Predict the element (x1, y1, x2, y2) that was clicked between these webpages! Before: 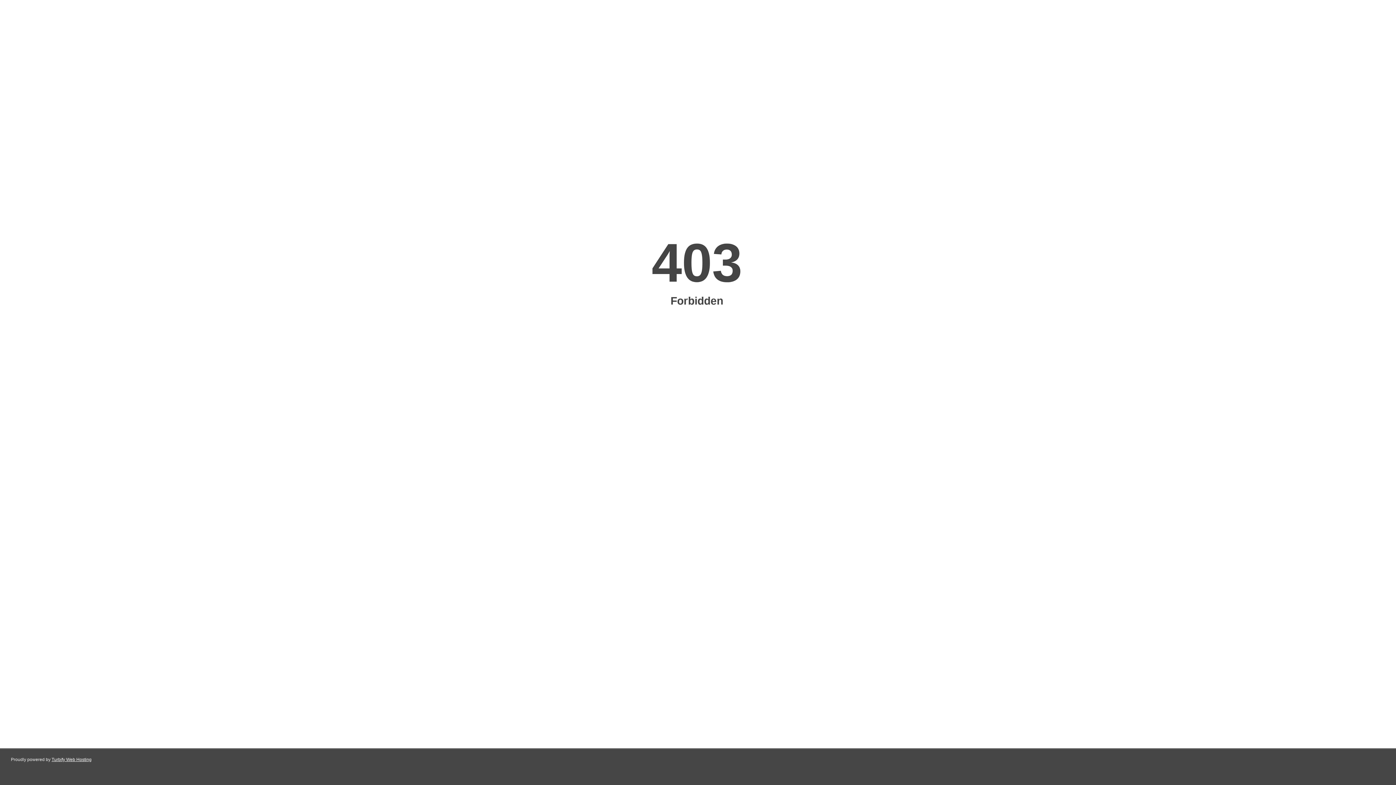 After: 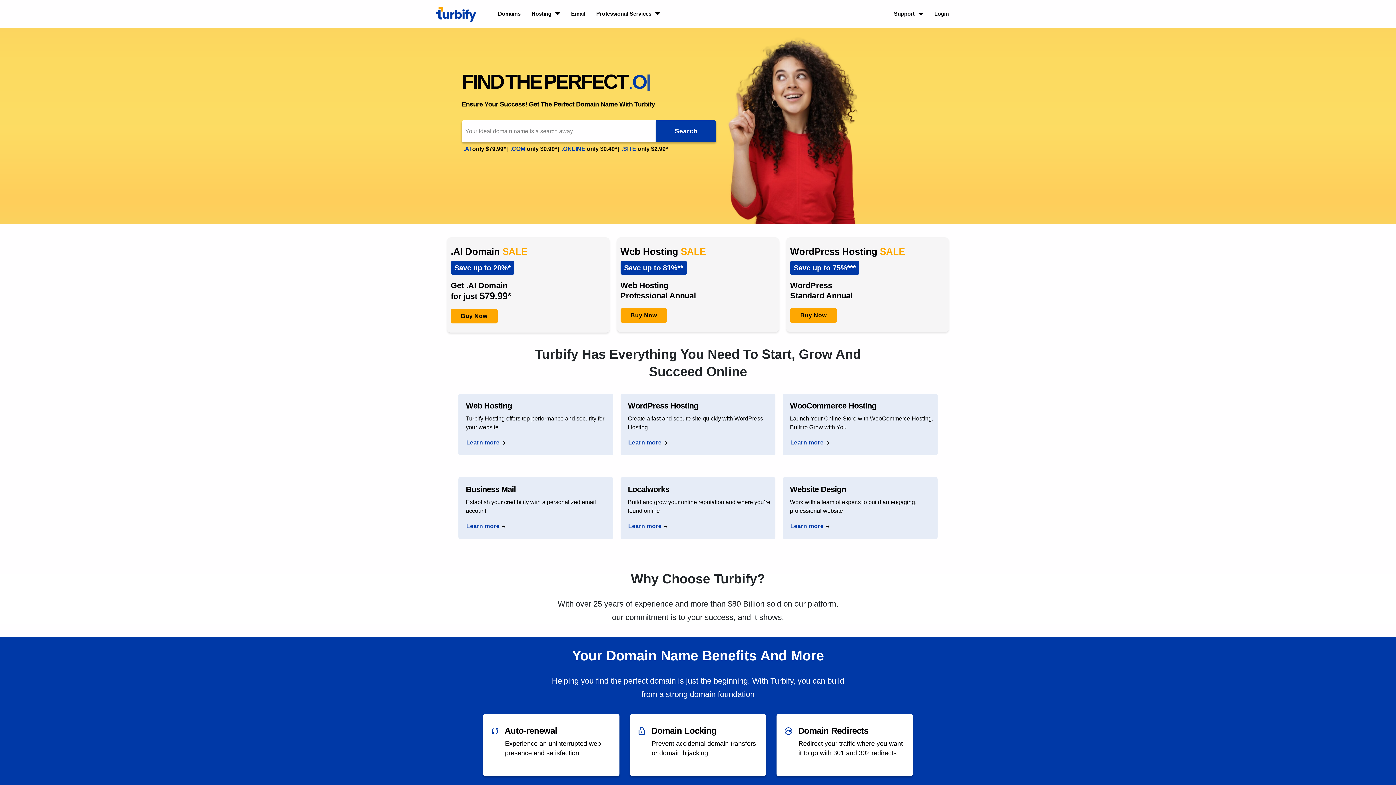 Action: label: Turbify Web Hosting bbox: (51, 757, 91, 762)